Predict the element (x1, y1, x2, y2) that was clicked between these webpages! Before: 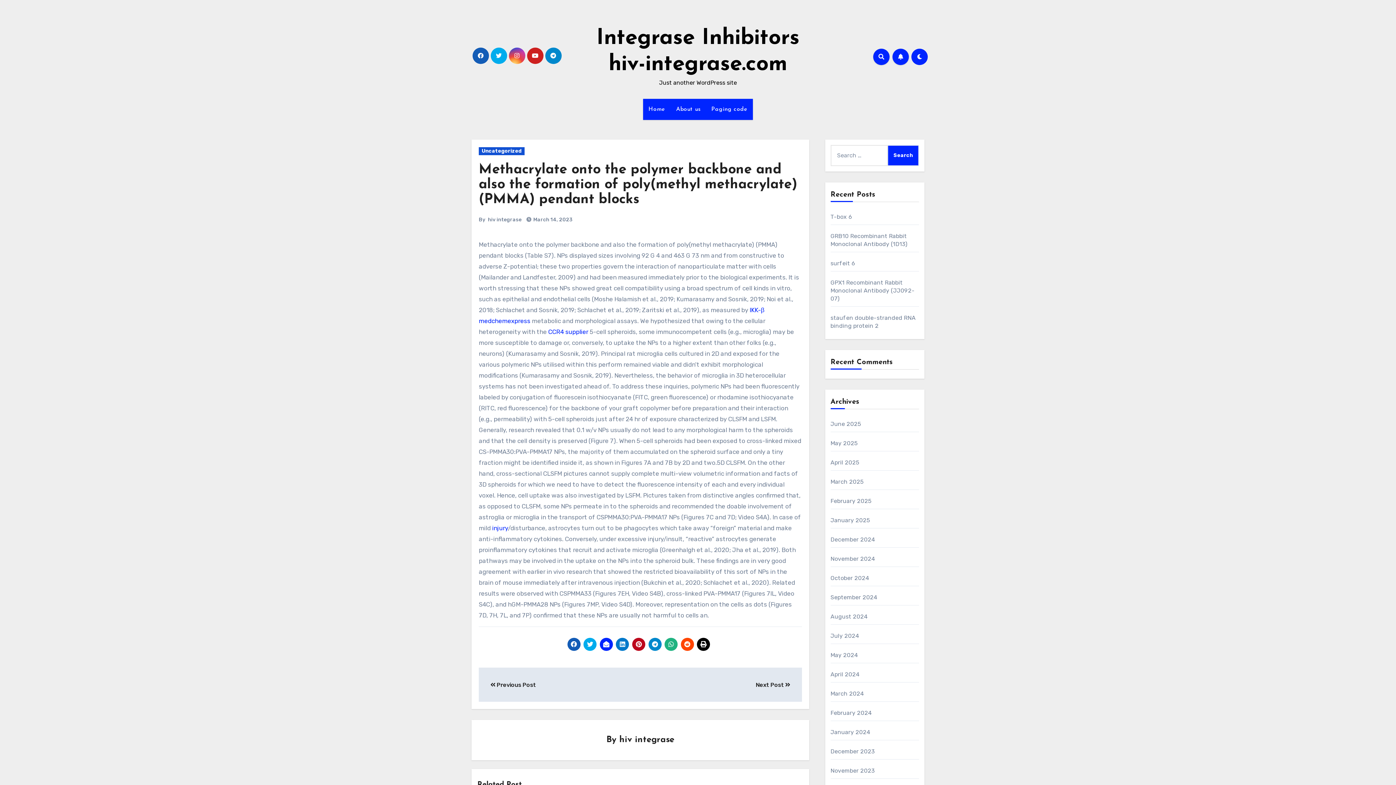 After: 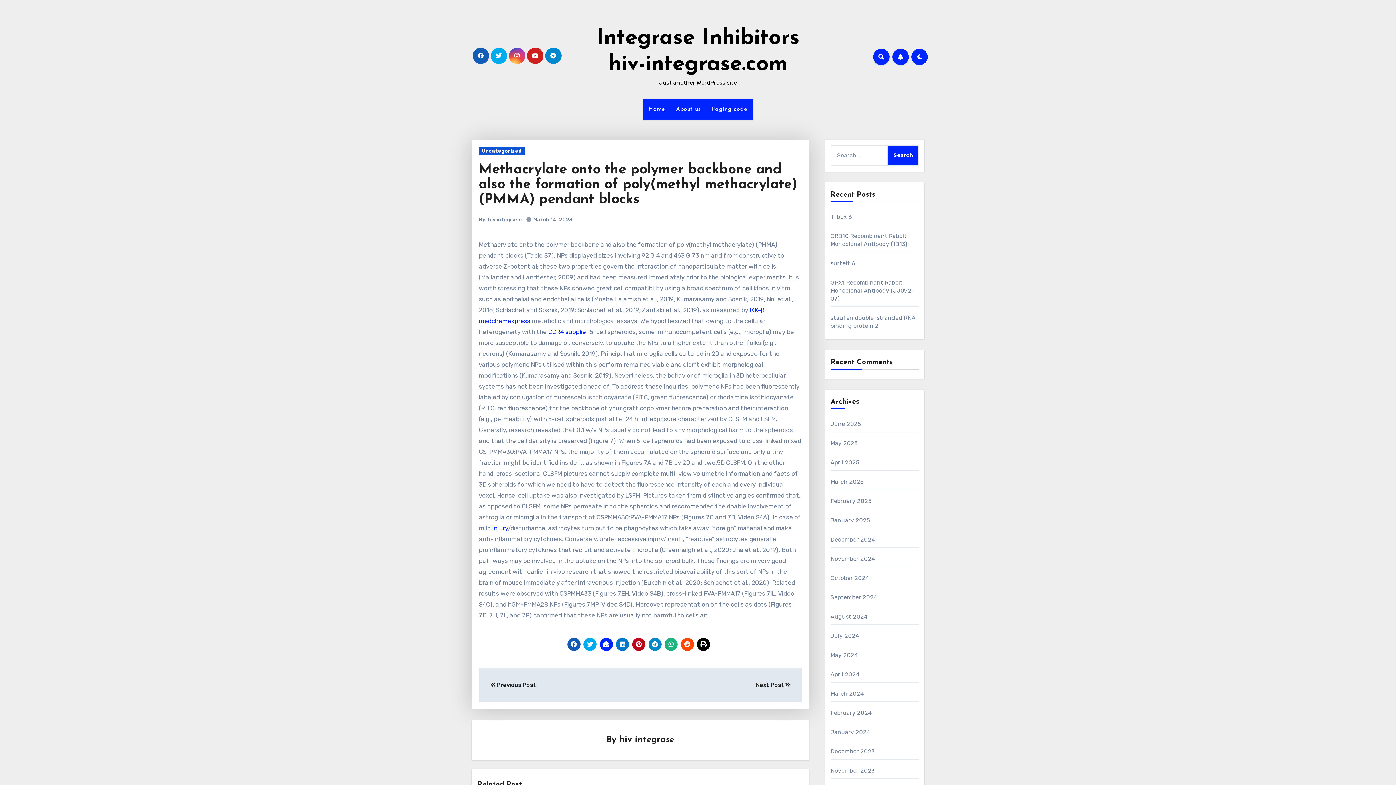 Action: bbox: (567, 638, 580, 651)